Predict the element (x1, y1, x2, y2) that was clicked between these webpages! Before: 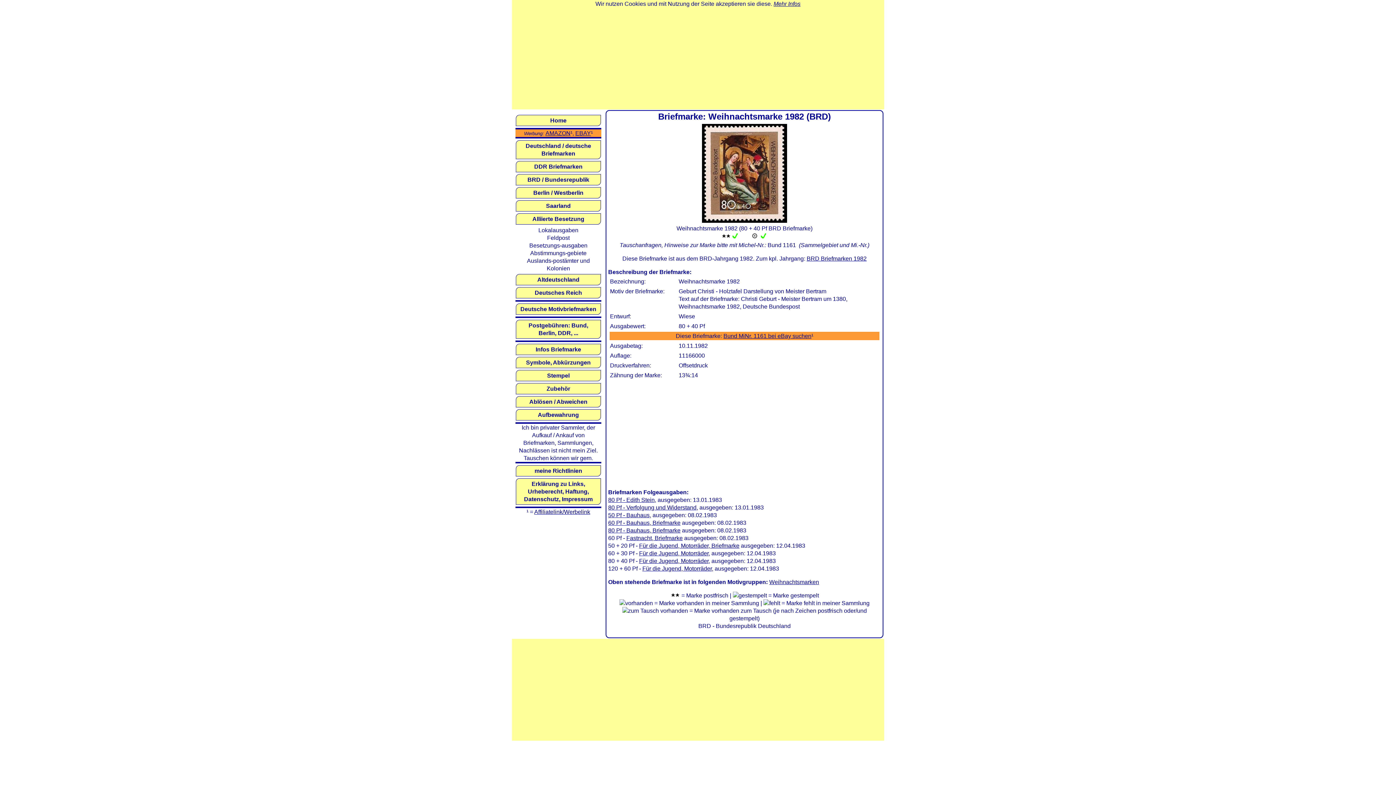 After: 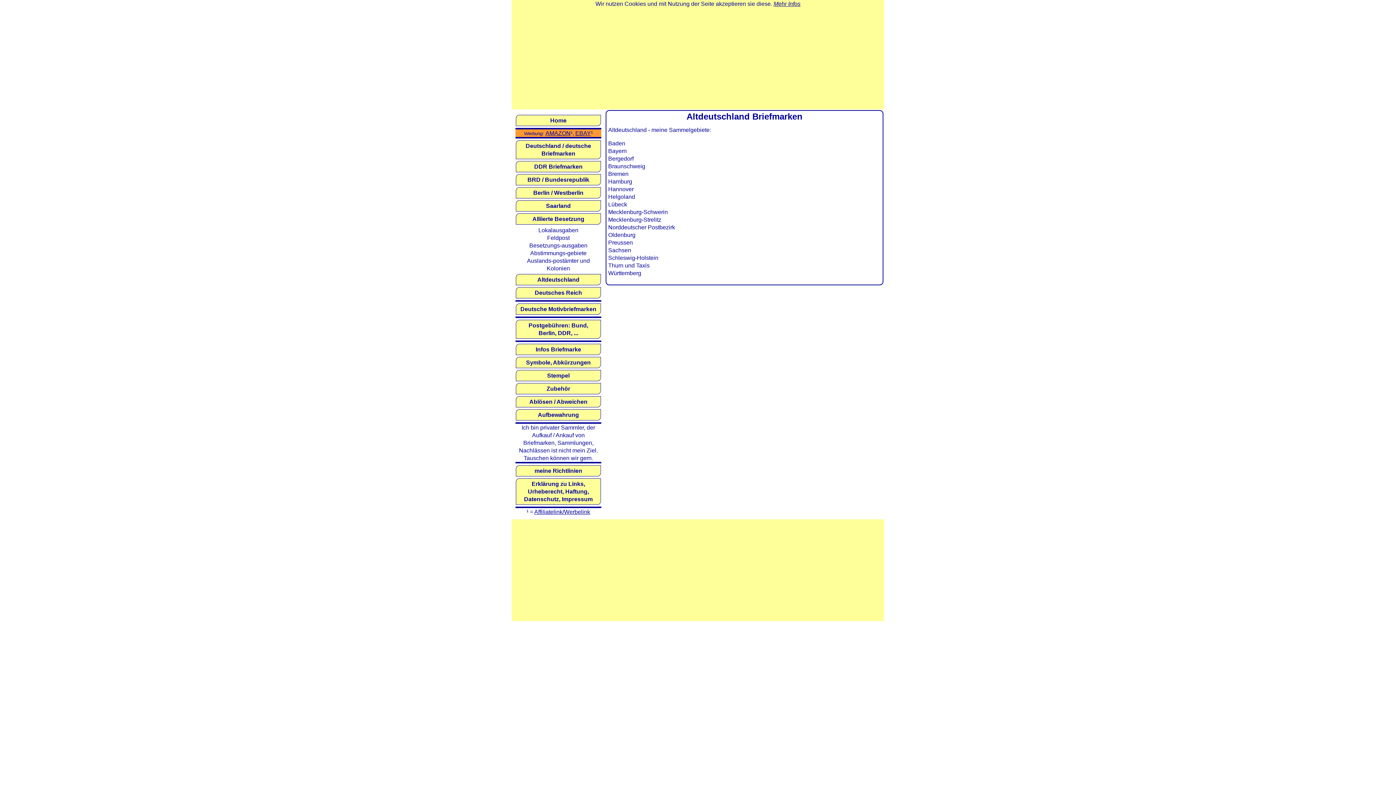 Action: bbox: (516, 274, 601, 285) label: Altdeutschland